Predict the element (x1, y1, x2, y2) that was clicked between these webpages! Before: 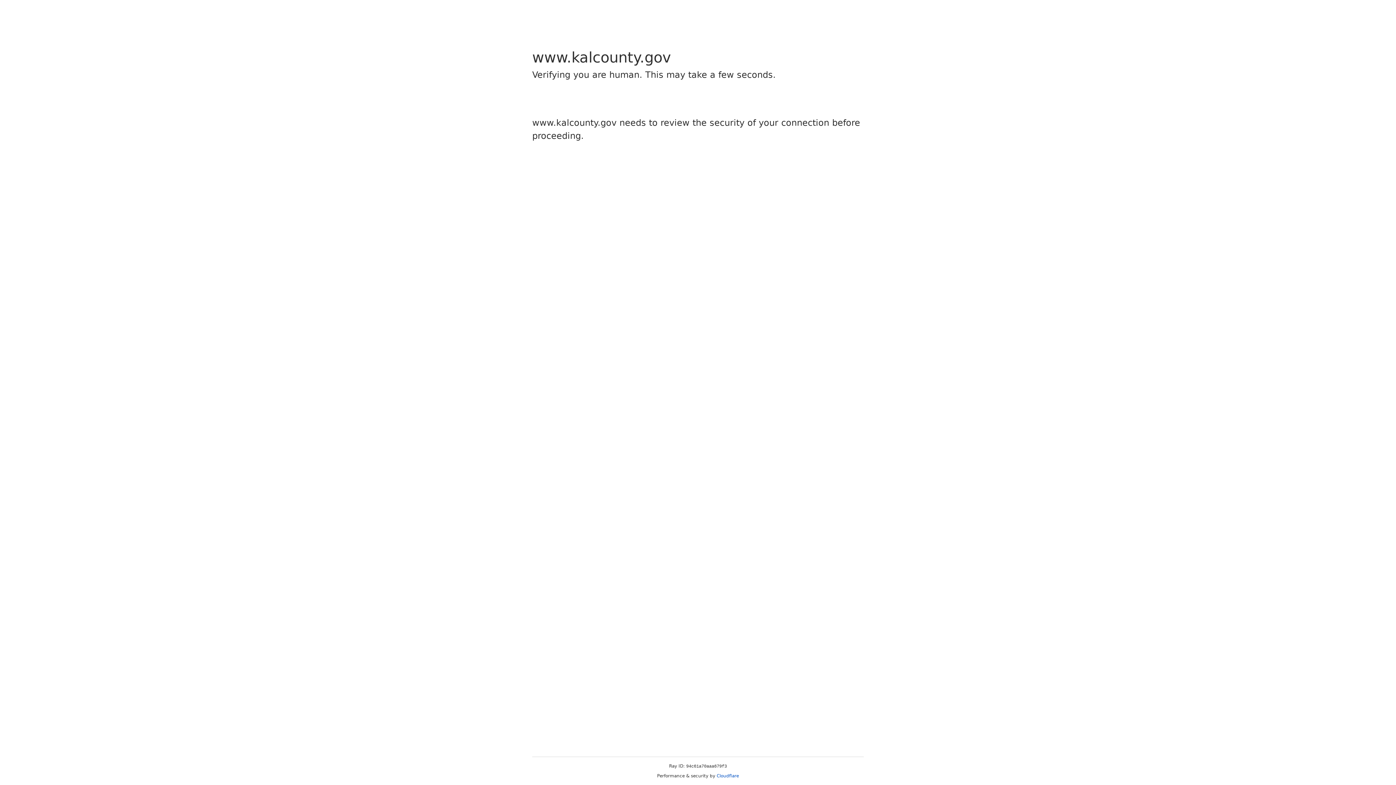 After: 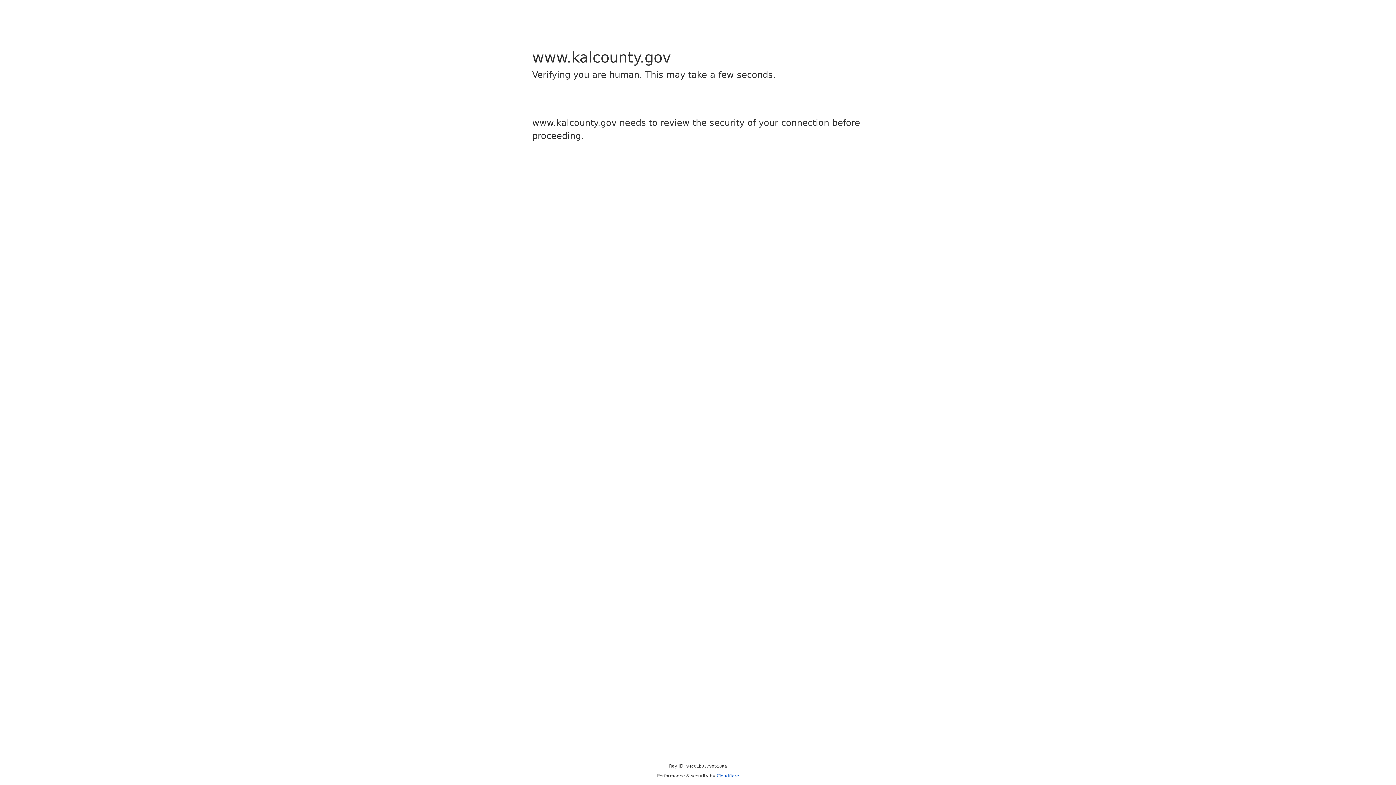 Action: label: Cloudflare bbox: (716, 773, 739, 778)